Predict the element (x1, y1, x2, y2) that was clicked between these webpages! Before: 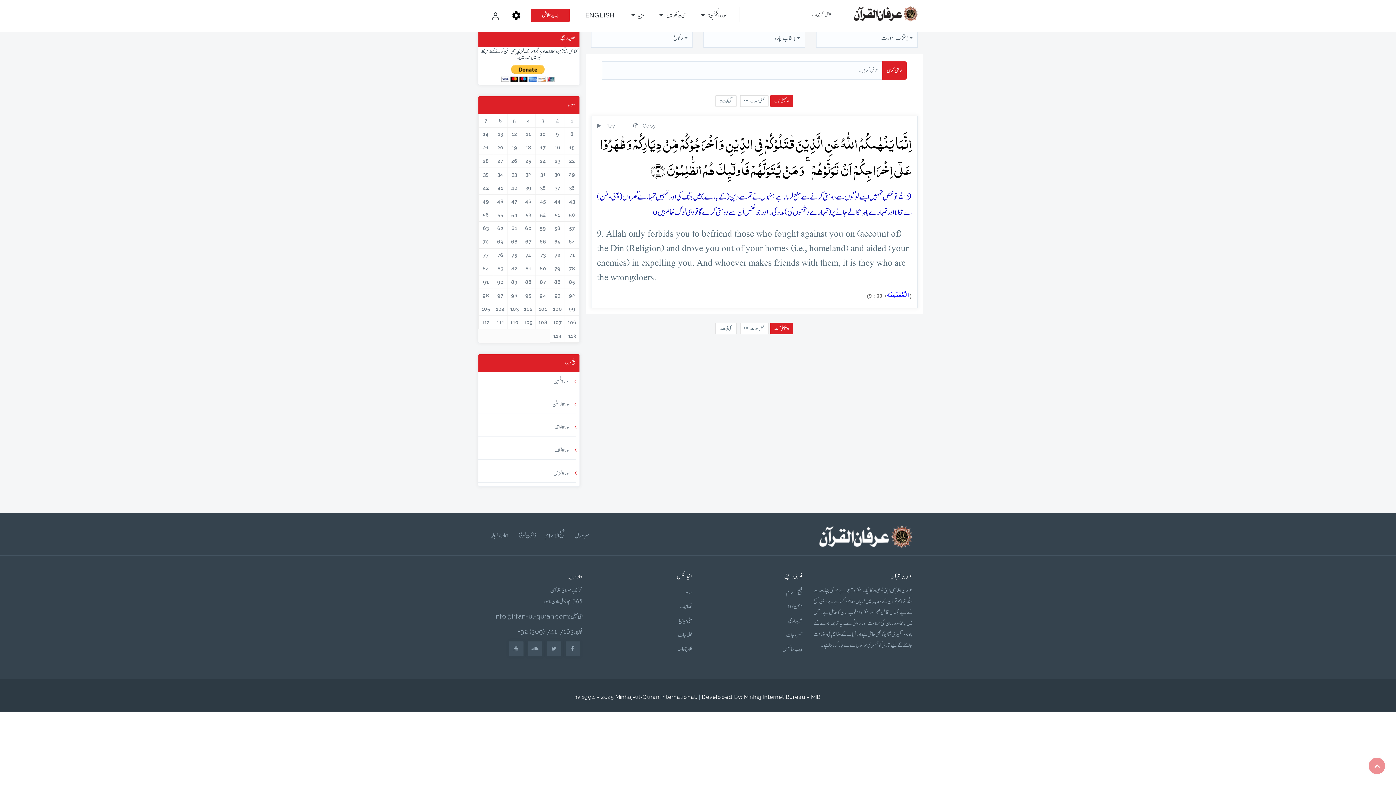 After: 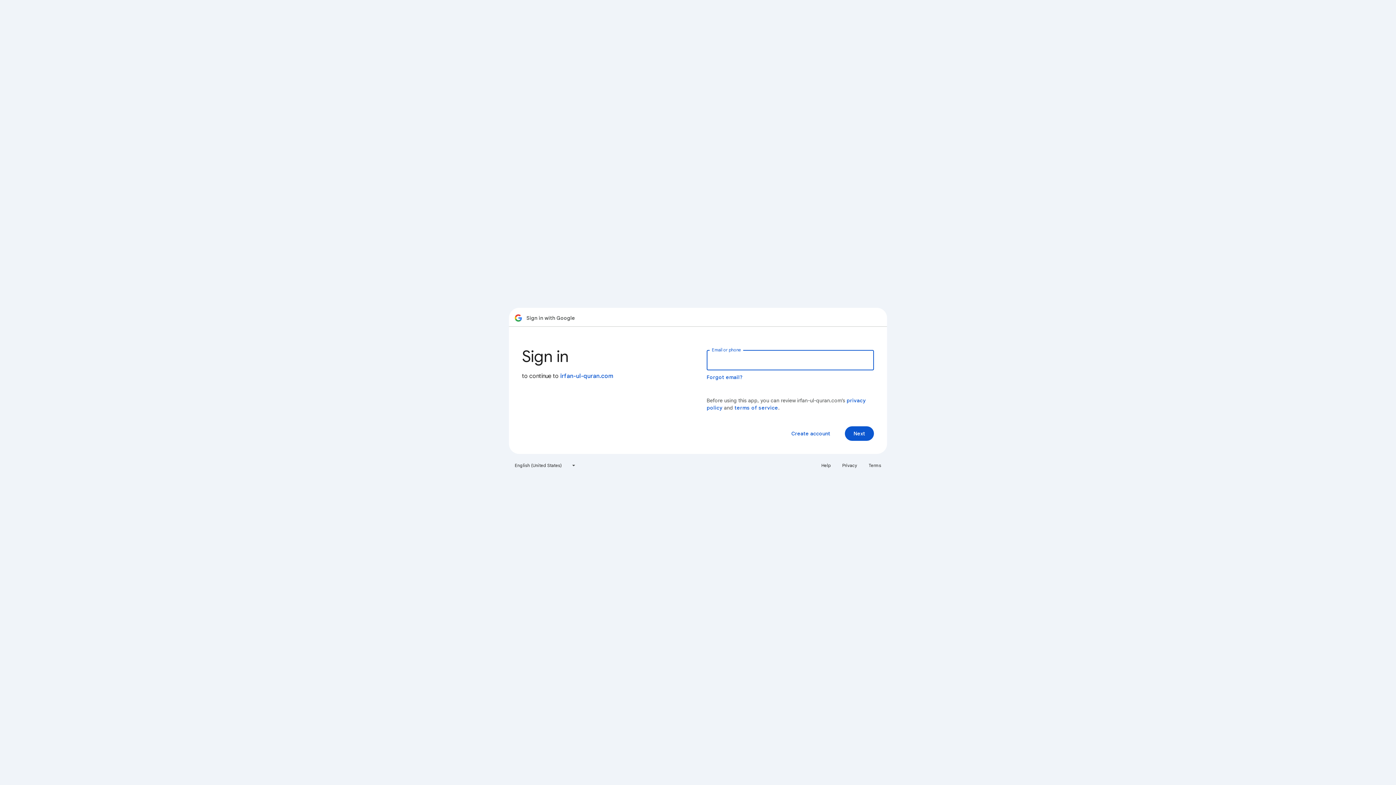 Action: bbox: (488, 8, 503, 30)